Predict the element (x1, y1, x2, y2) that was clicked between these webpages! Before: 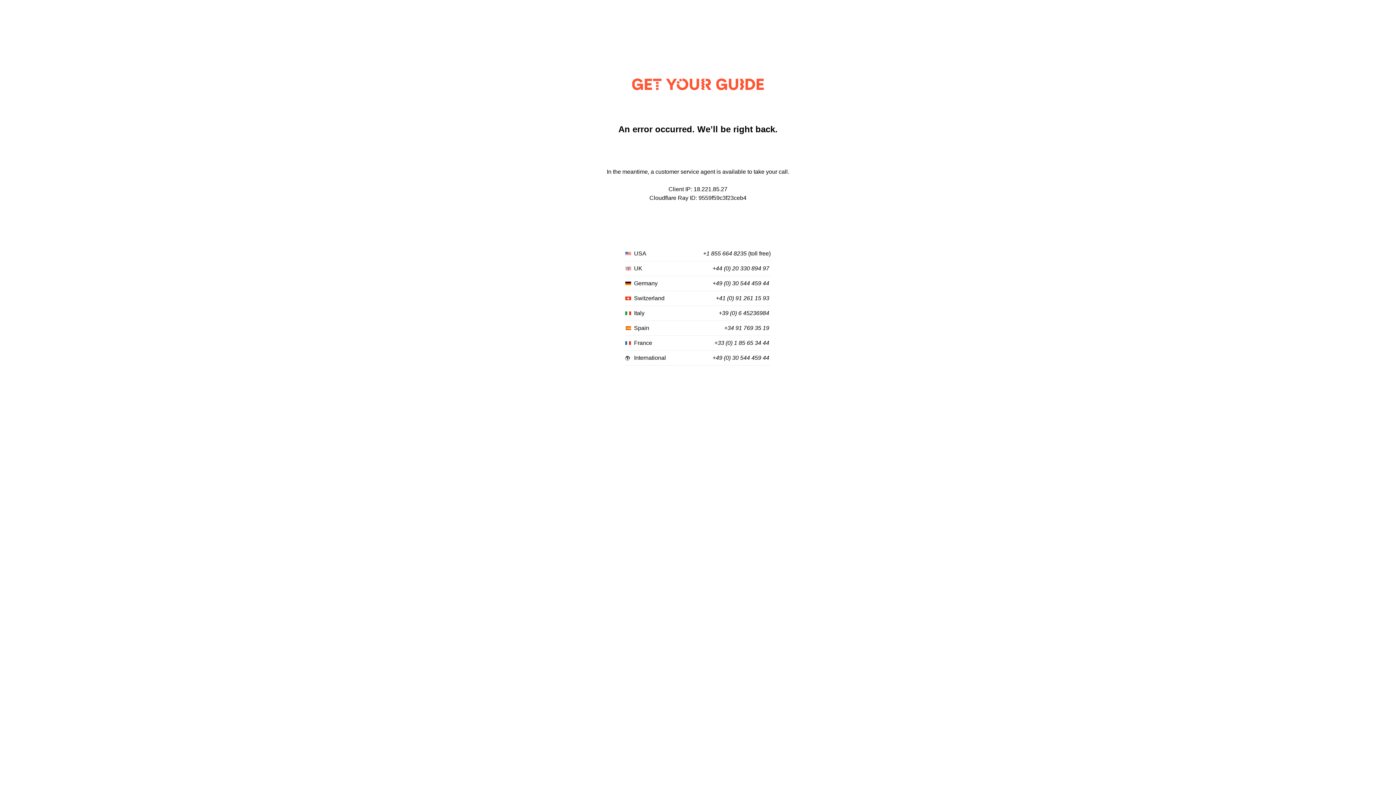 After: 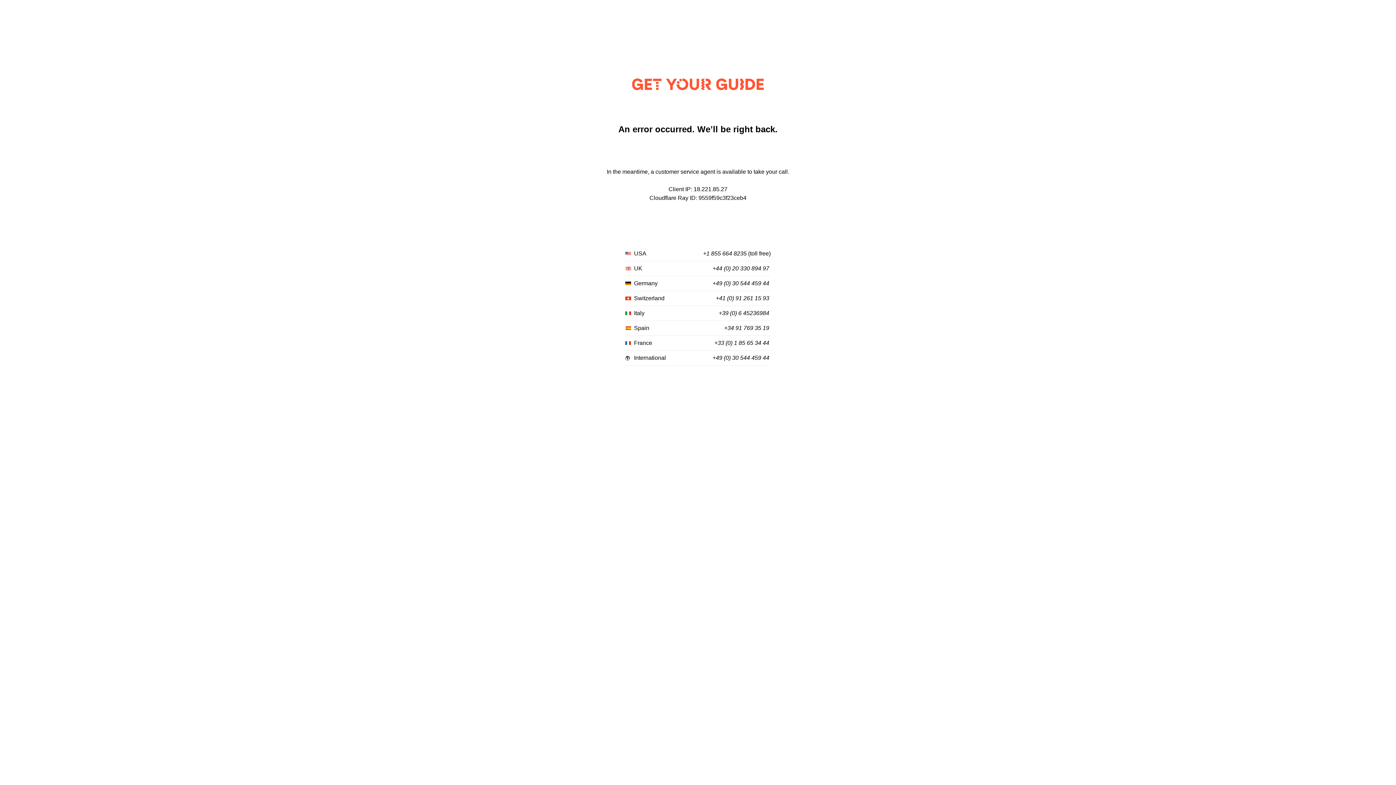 Action: bbox: (716, 295, 769, 301) label: +41 (0) 91 261 15 93